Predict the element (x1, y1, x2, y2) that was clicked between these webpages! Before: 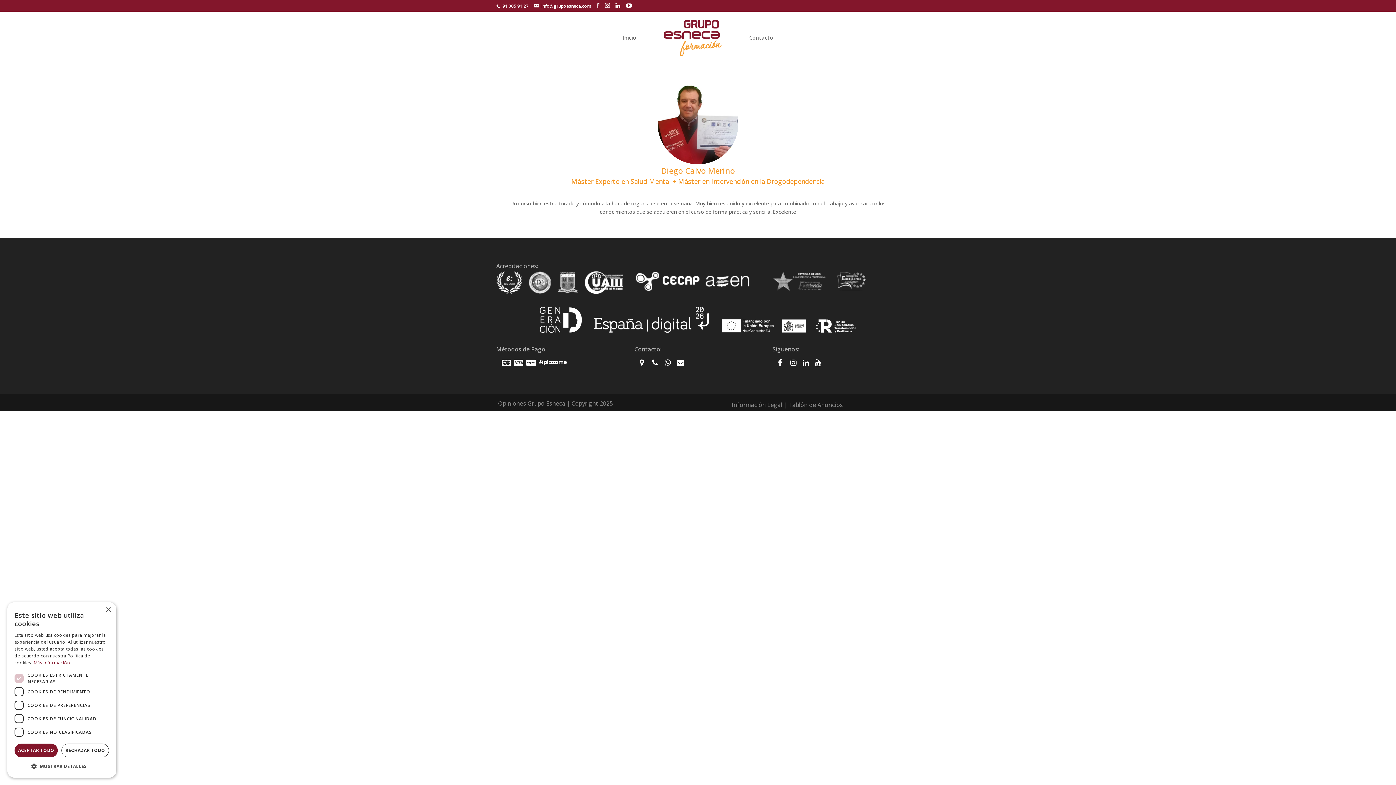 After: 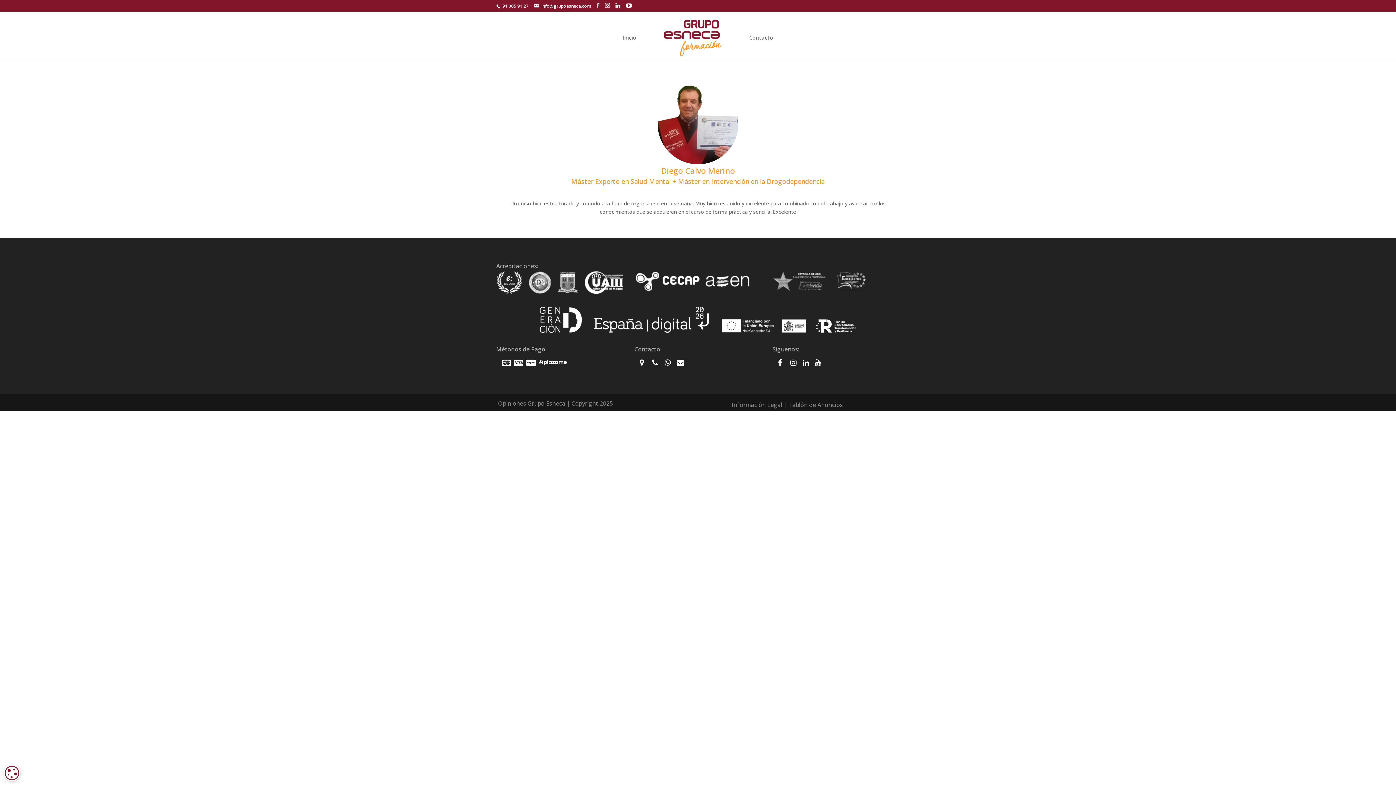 Action: label: ACEPTAR TODO bbox: (14, 744, 57, 757)